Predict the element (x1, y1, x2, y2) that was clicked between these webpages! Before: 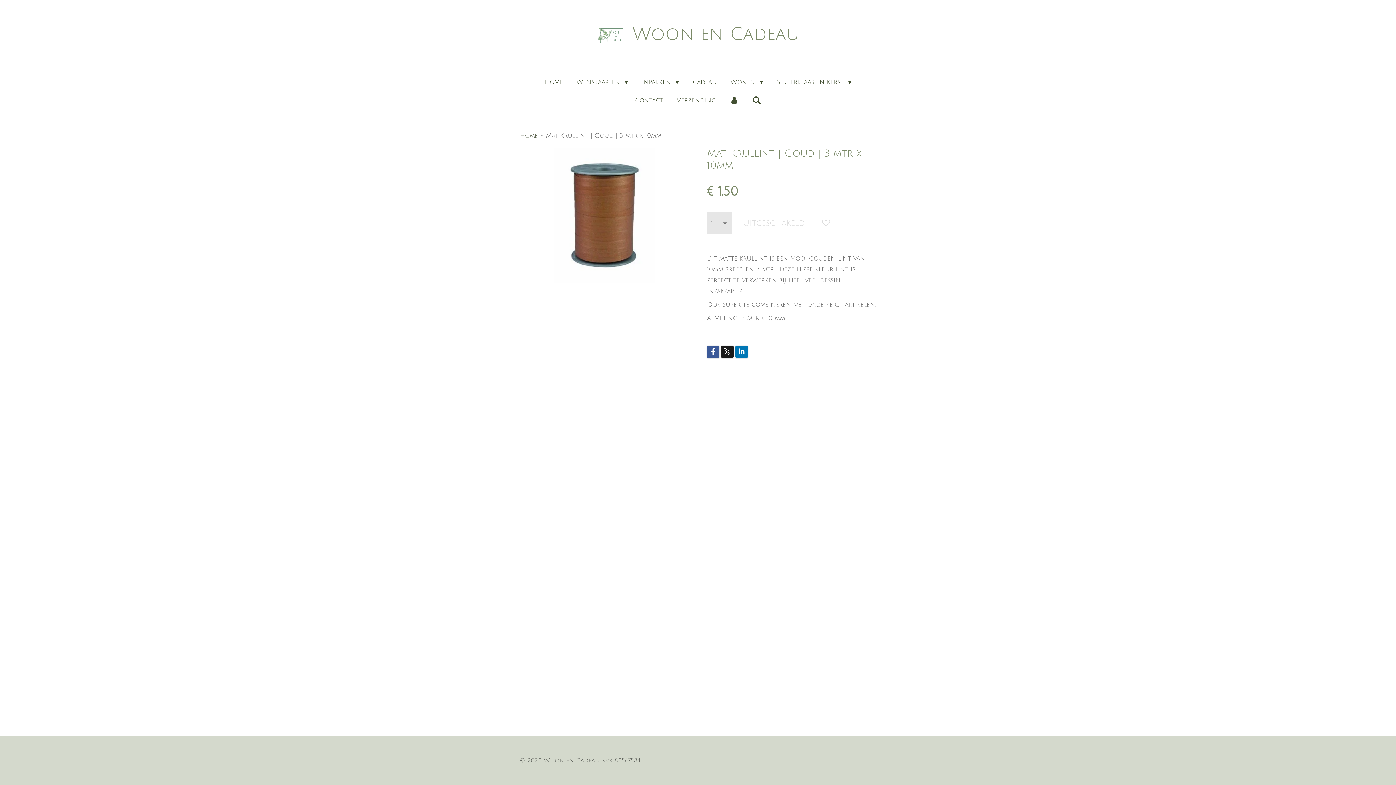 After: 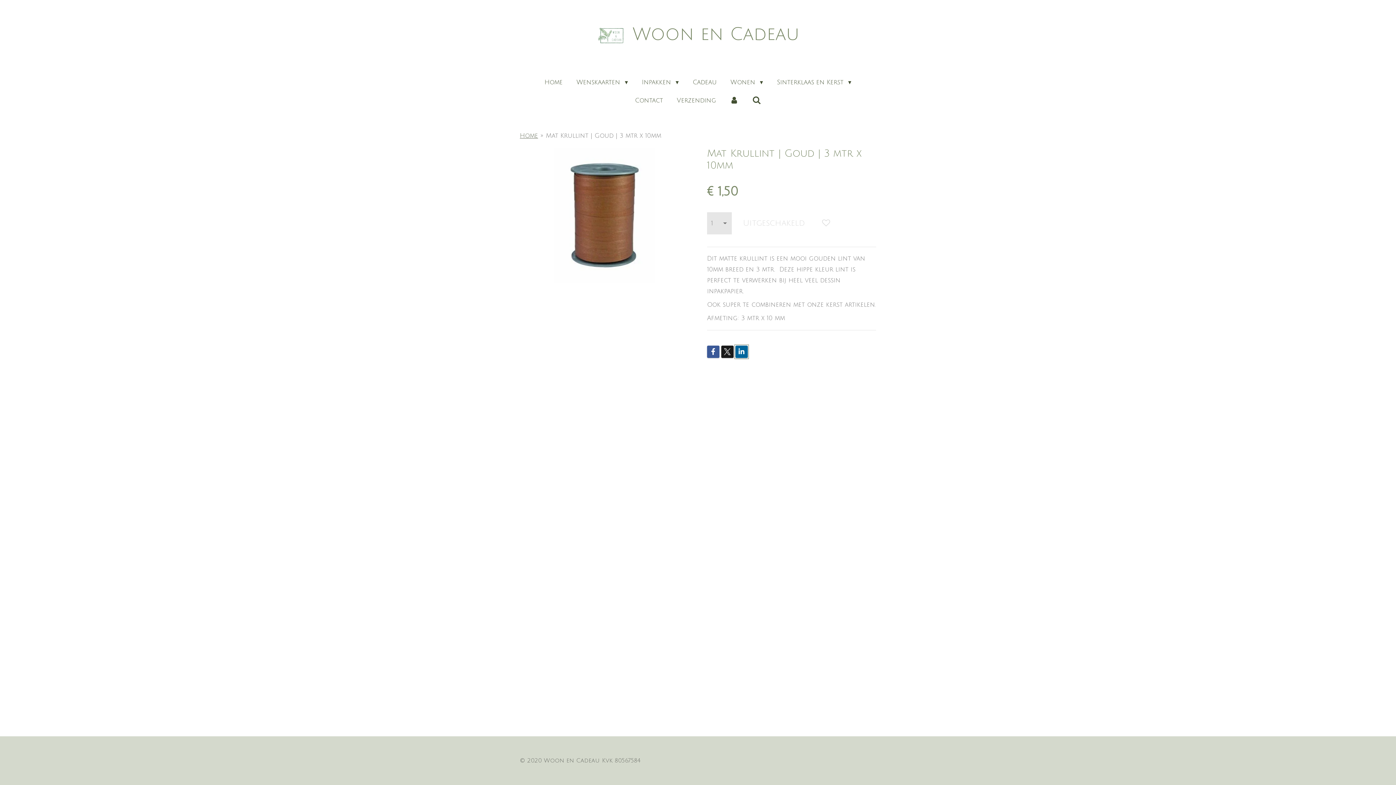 Action: bbox: (735, 345, 748, 358)